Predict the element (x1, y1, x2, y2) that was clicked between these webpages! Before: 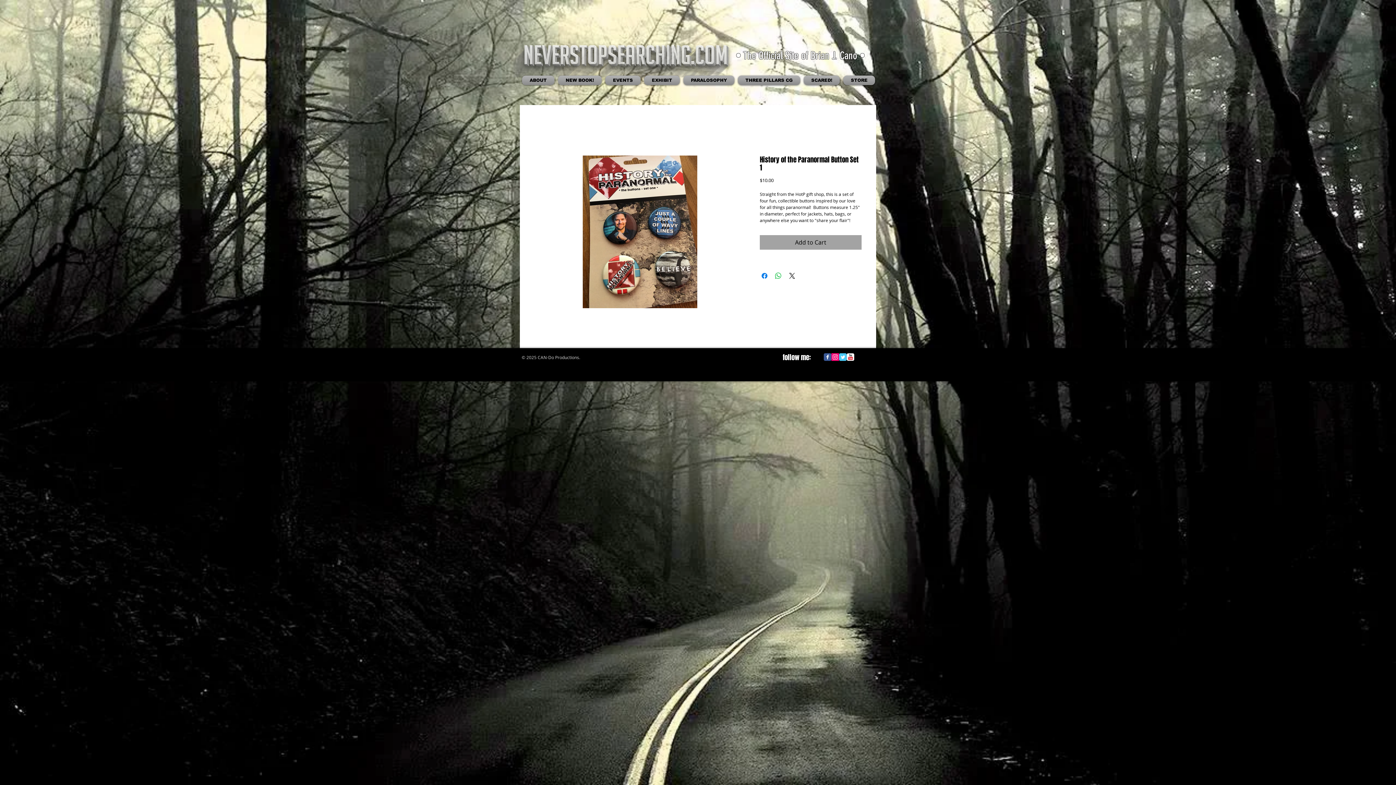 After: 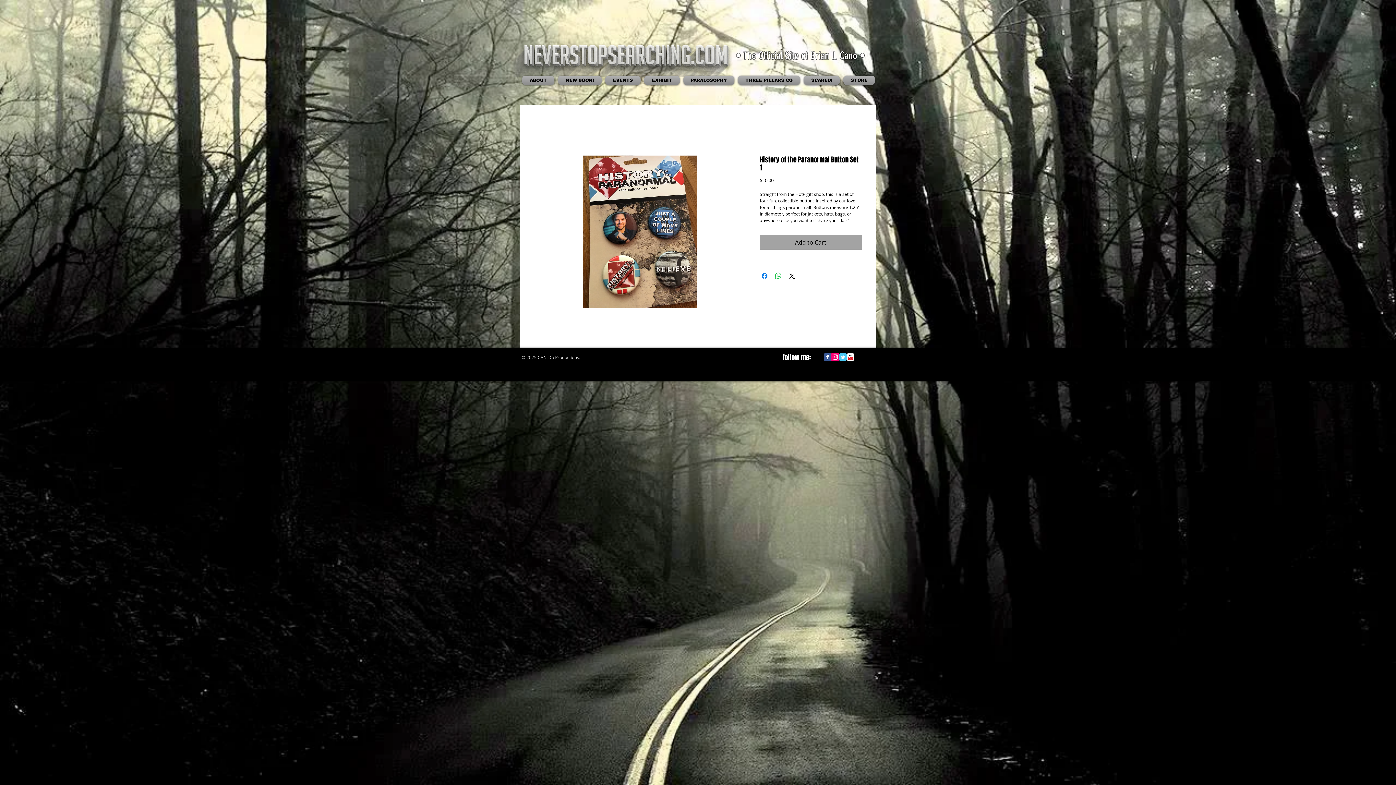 Action: label: Instagram bbox: (831, 353, 839, 361)